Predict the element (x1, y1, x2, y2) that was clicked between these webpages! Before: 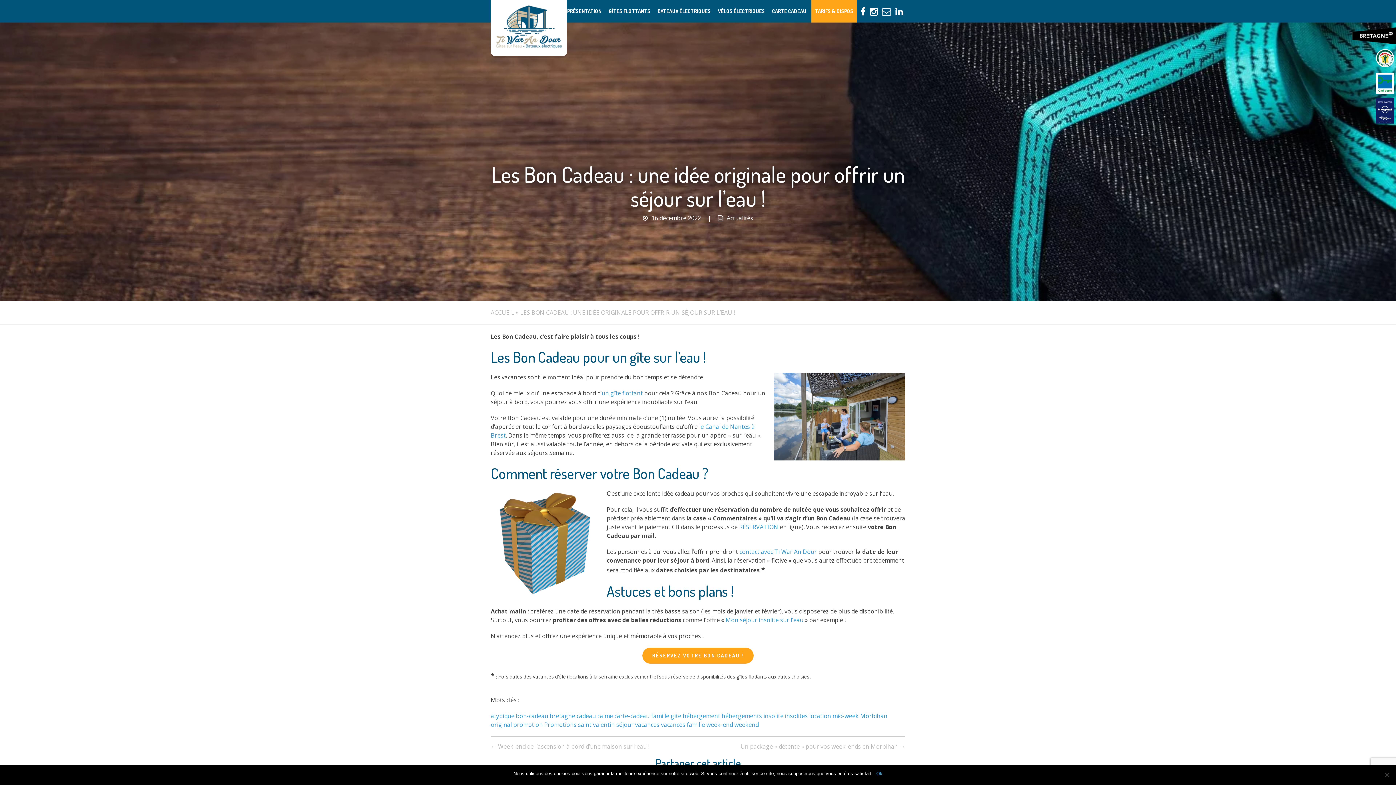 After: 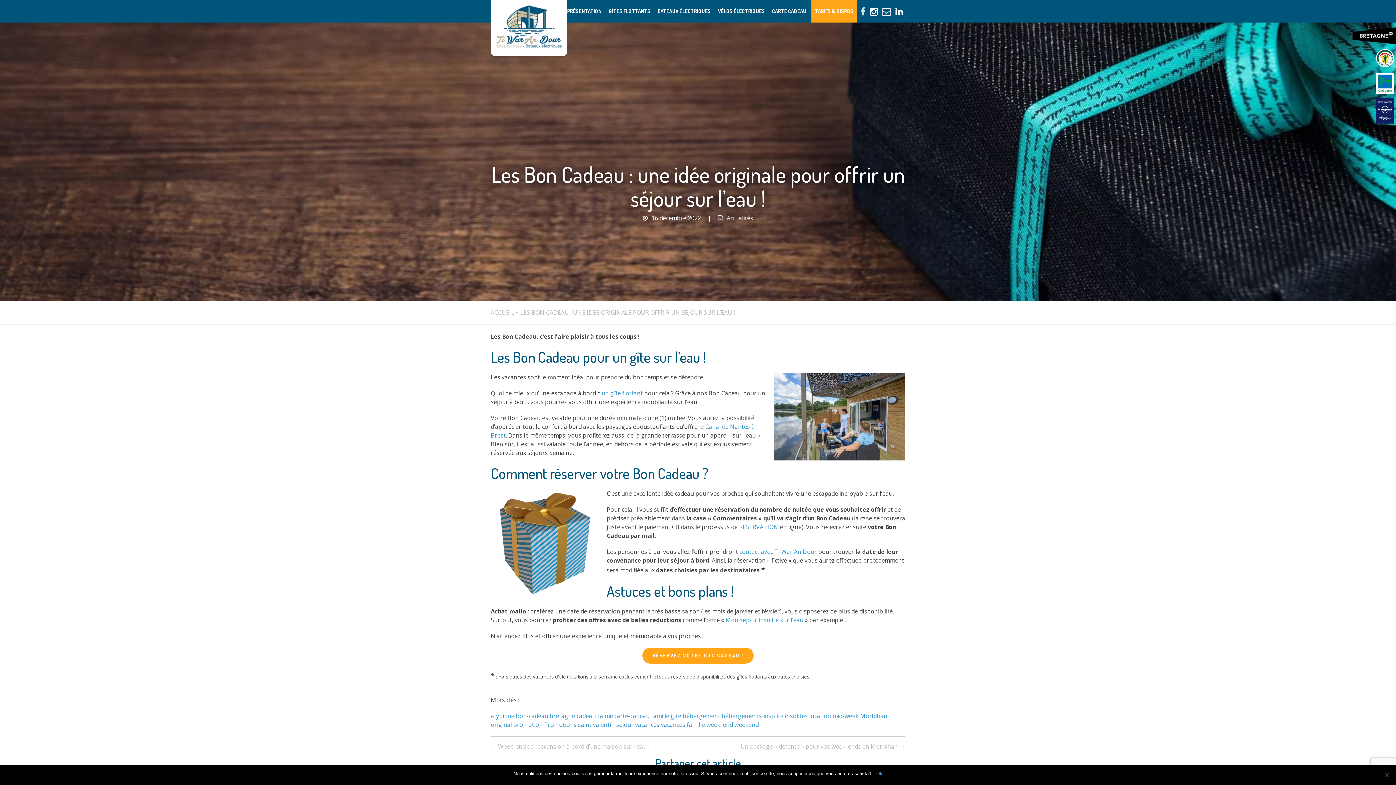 Action: bbox: (858, 0, 868, 22)